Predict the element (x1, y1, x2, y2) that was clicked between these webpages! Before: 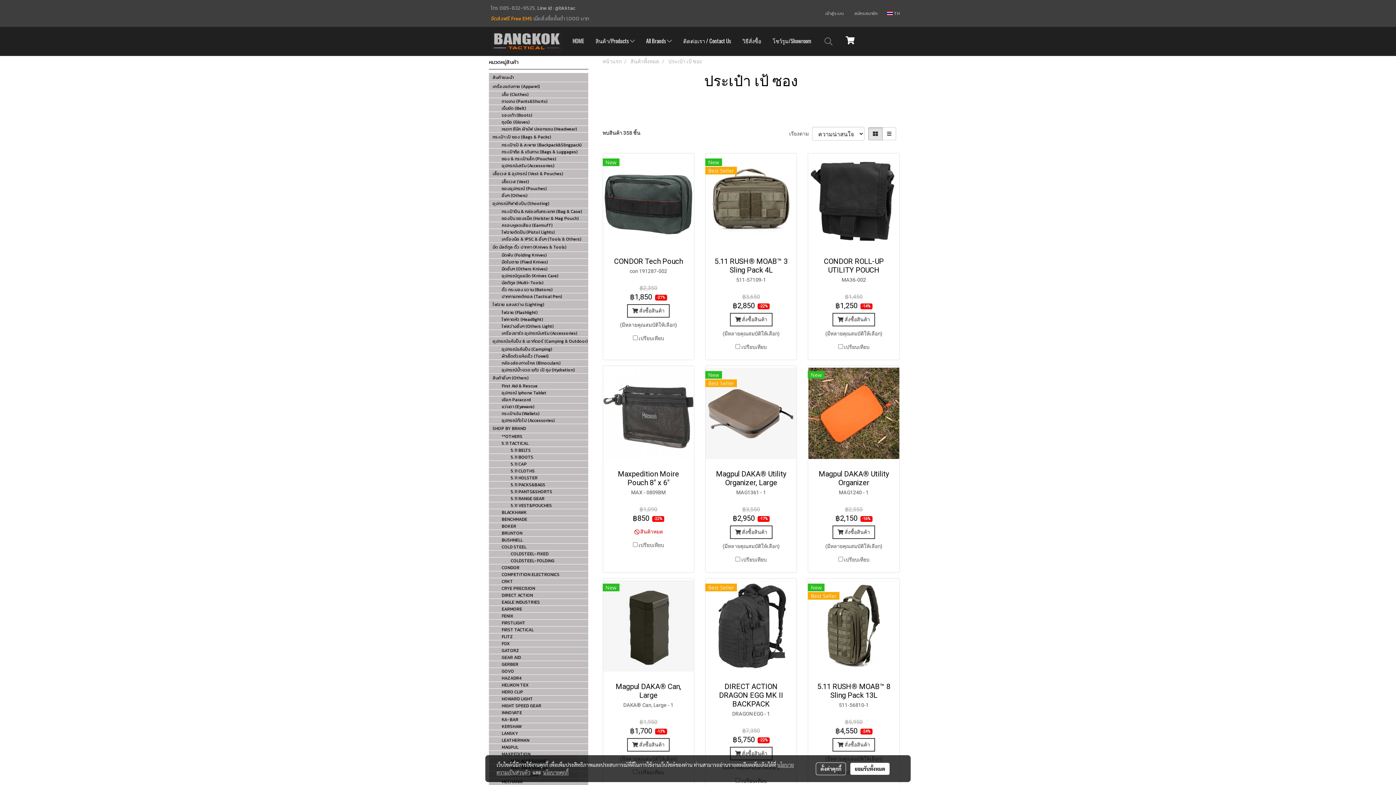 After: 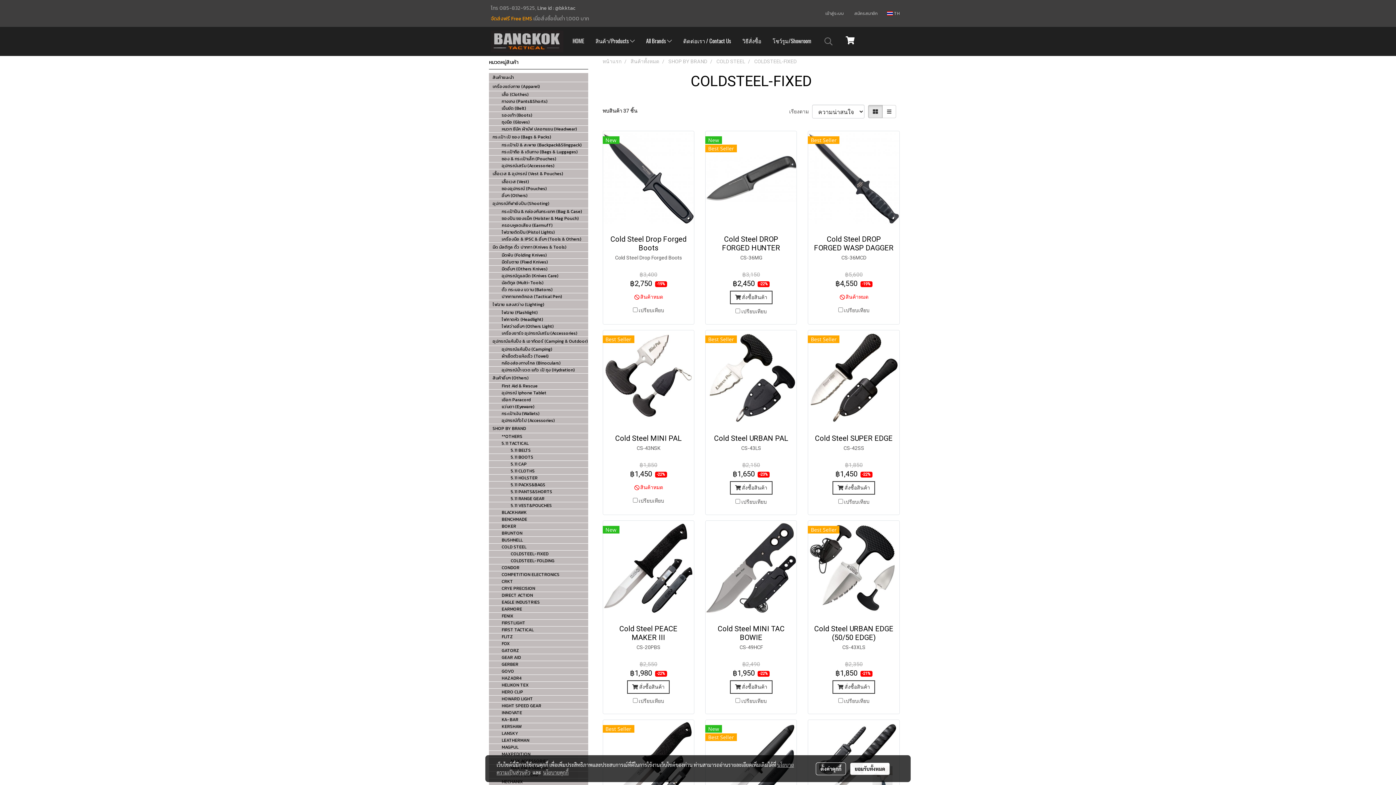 Action: label: COLDSTEEL-FIXED bbox: (489, 550, 588, 557)